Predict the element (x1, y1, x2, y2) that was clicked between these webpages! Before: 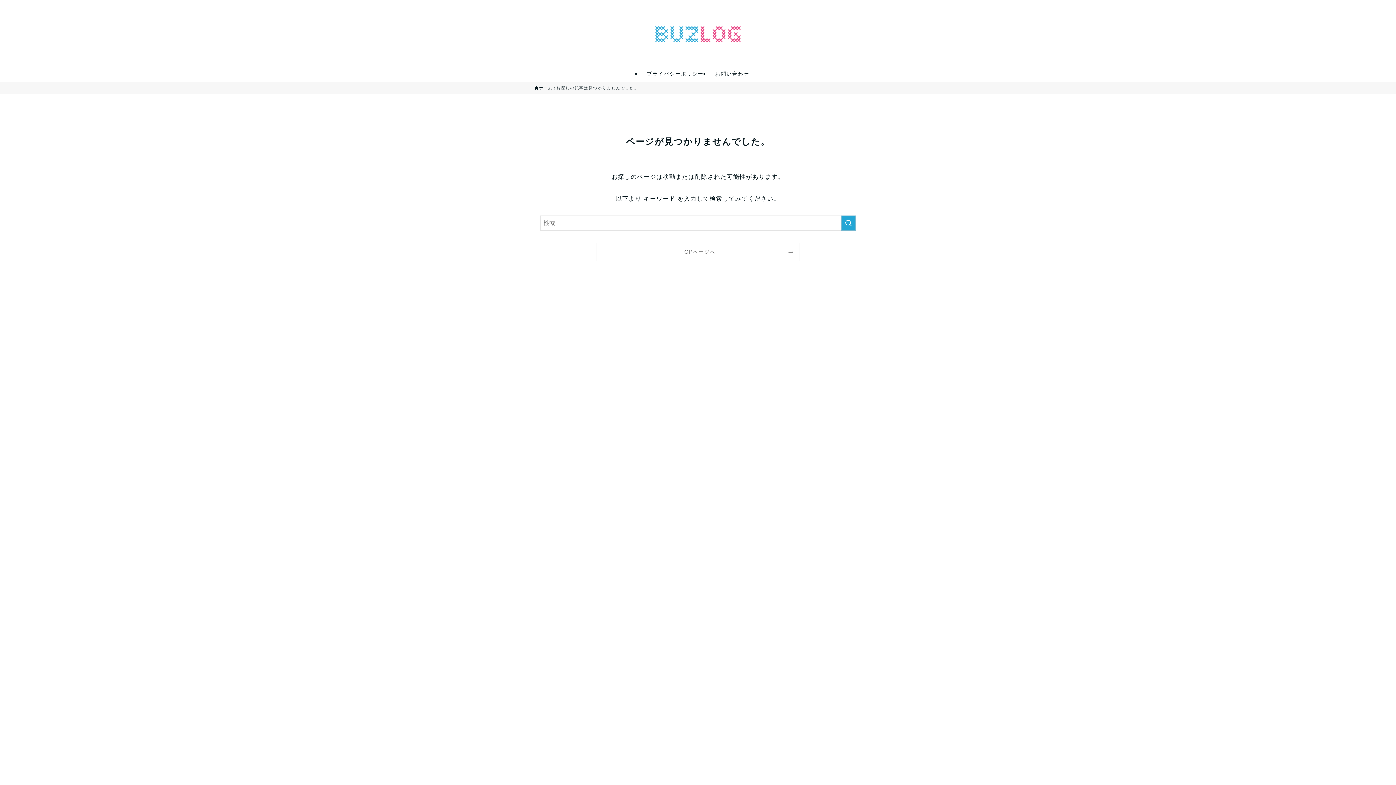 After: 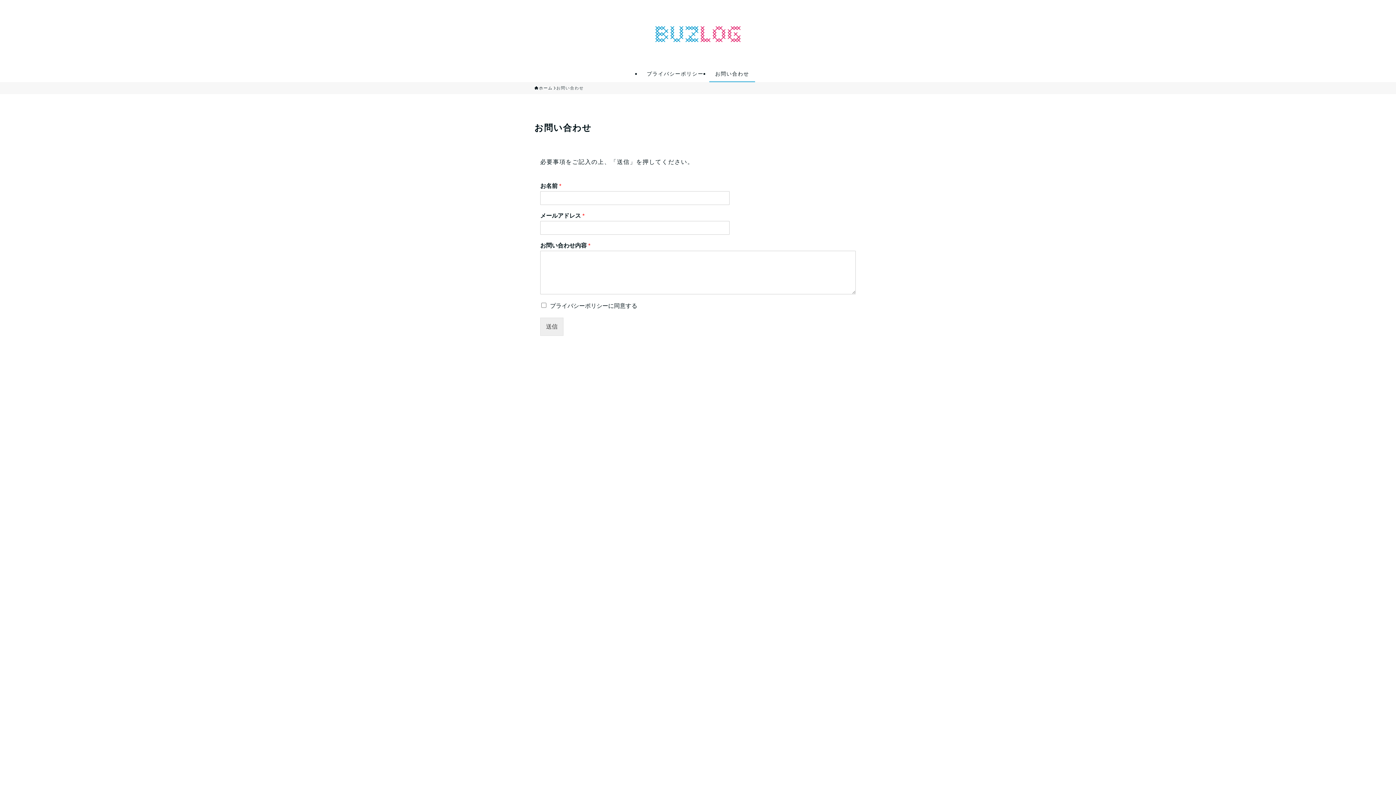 Action: bbox: (709, 65, 755, 82) label: お問い合わせ